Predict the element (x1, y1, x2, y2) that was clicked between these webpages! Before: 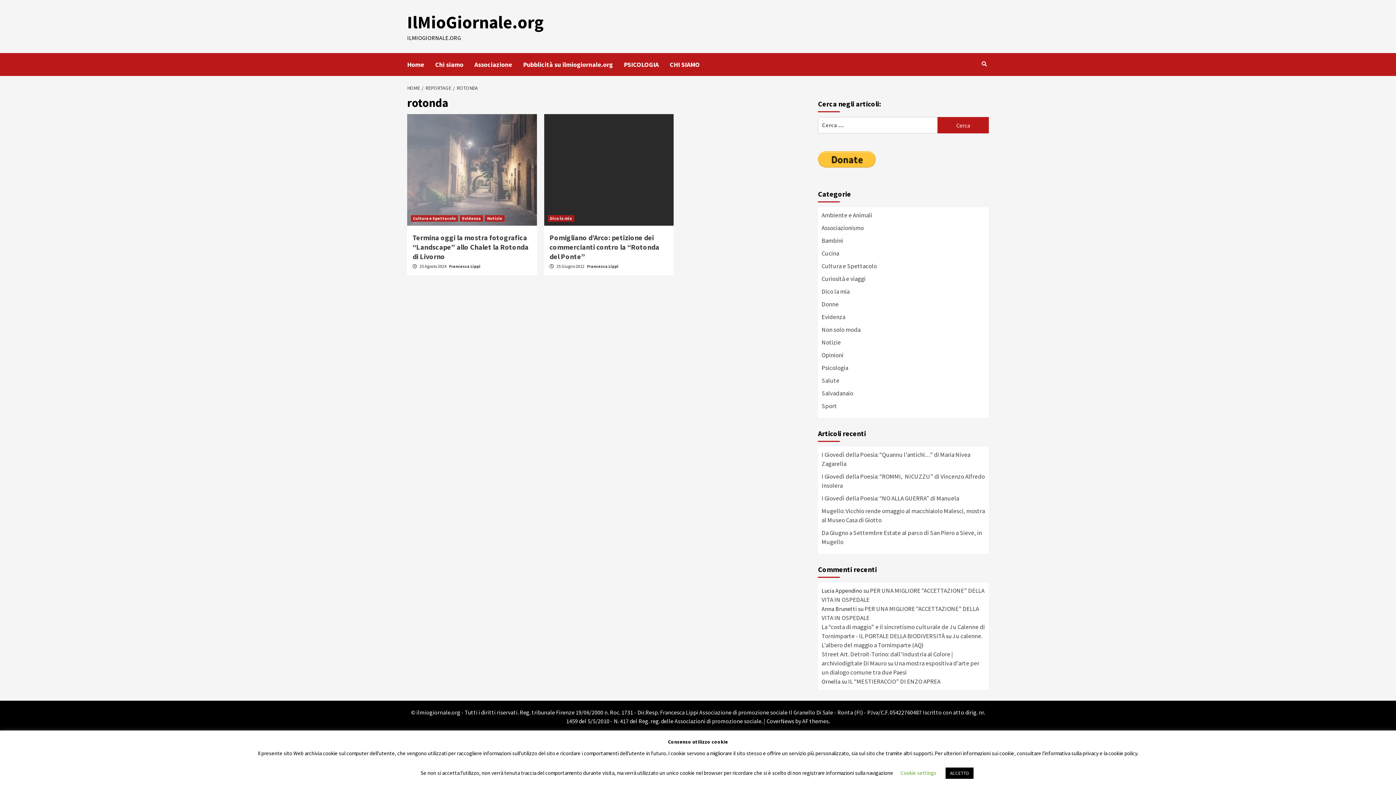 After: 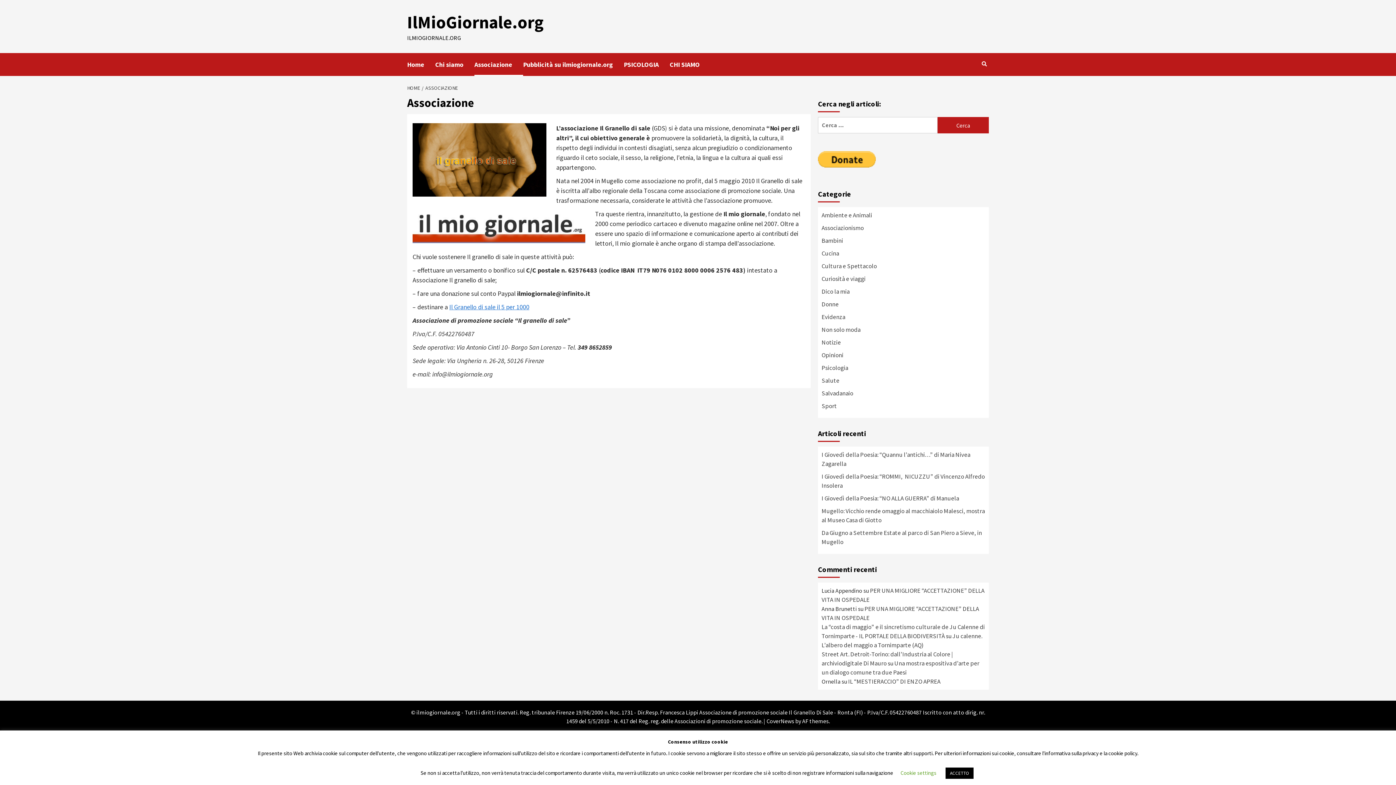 Action: bbox: (474, 53, 523, 76) label: Associazione